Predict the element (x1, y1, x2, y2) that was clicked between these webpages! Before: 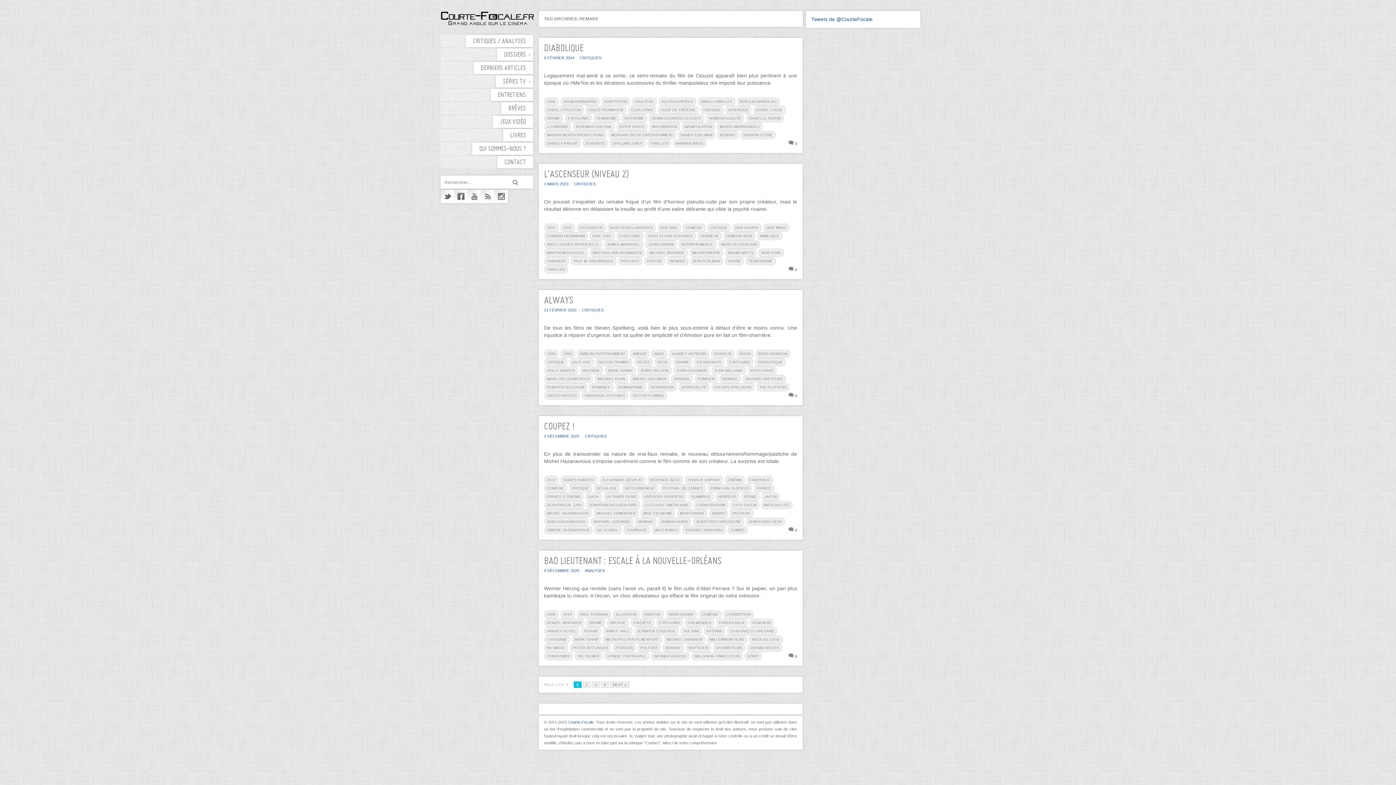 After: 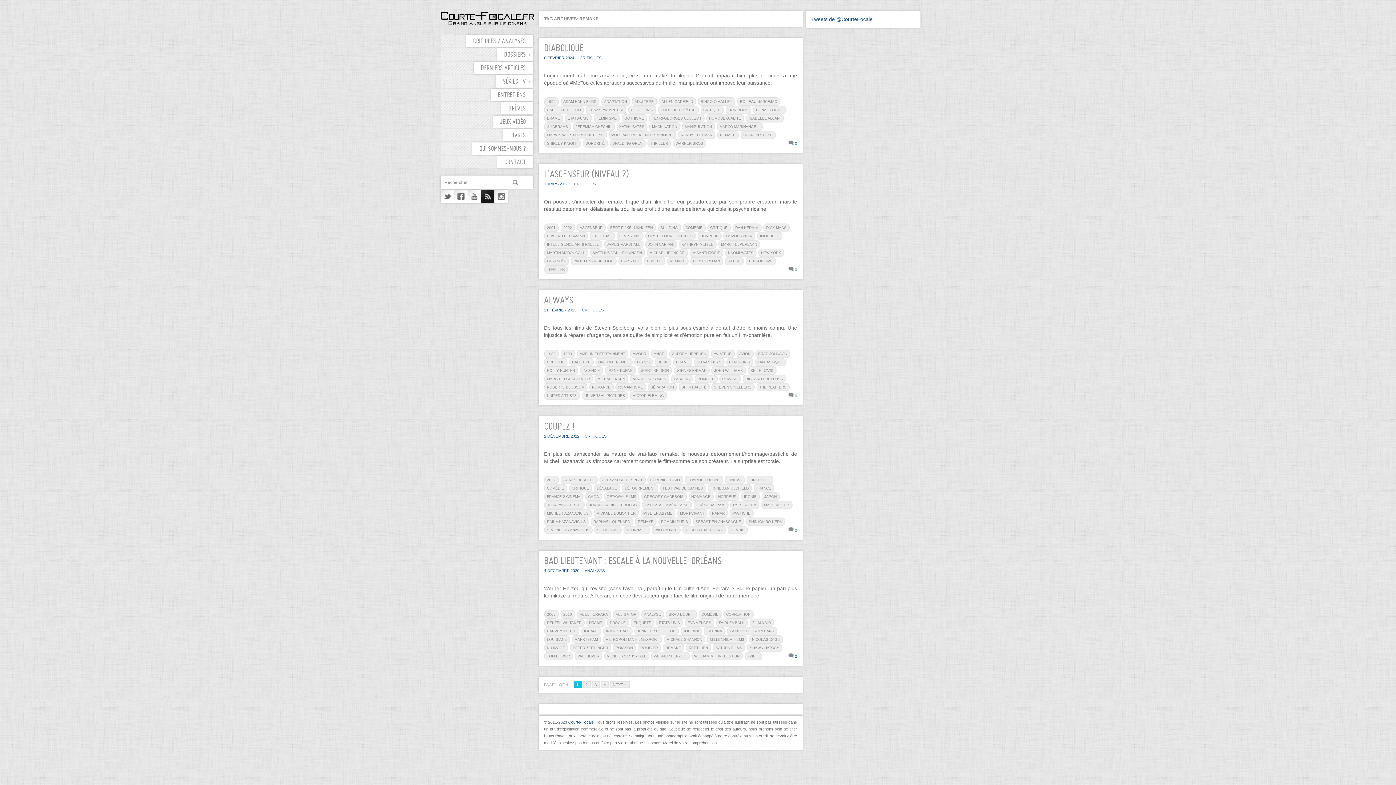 Action: label: RSS feeds bbox: (480, 189, 494, 203)